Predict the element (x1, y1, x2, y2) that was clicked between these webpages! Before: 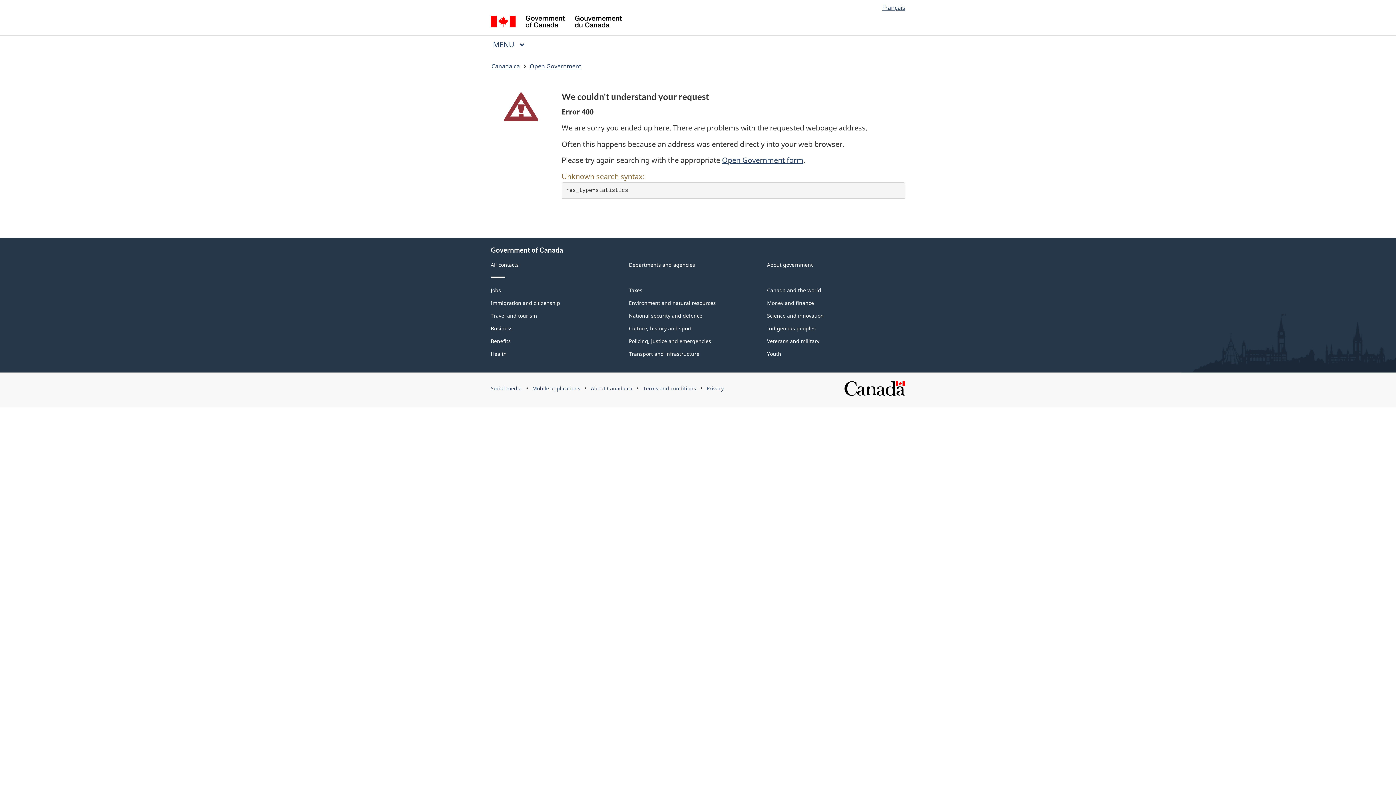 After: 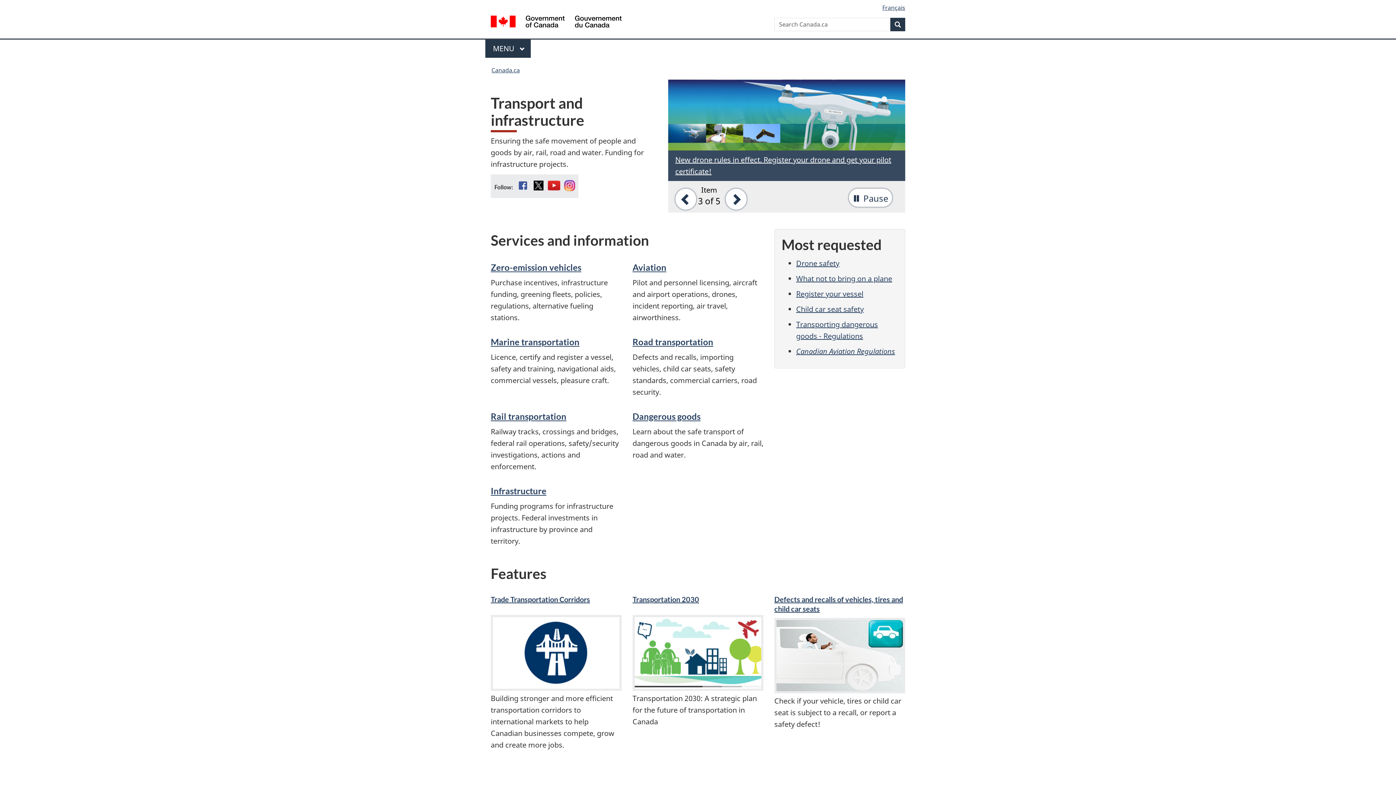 Action: label: Transport and infrastructure bbox: (629, 350, 699, 357)